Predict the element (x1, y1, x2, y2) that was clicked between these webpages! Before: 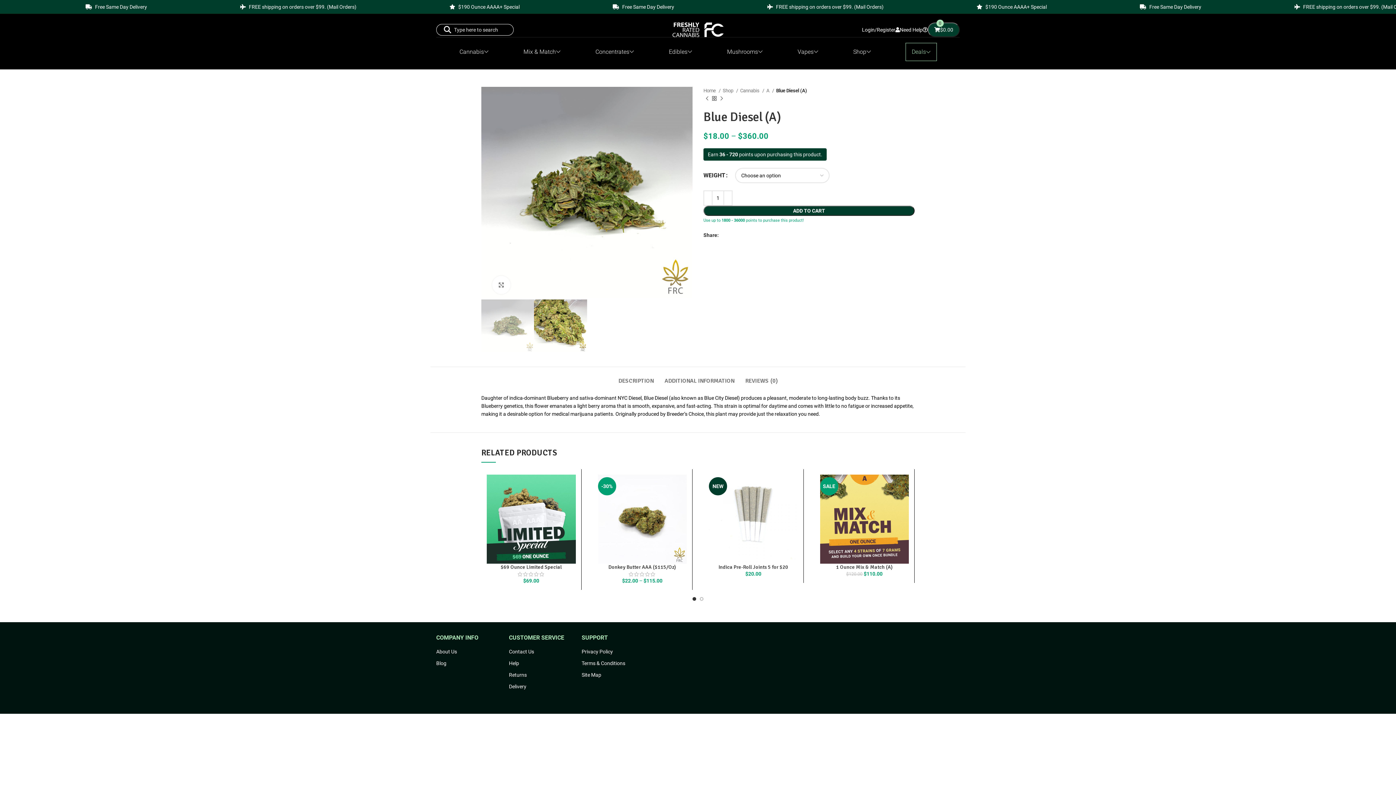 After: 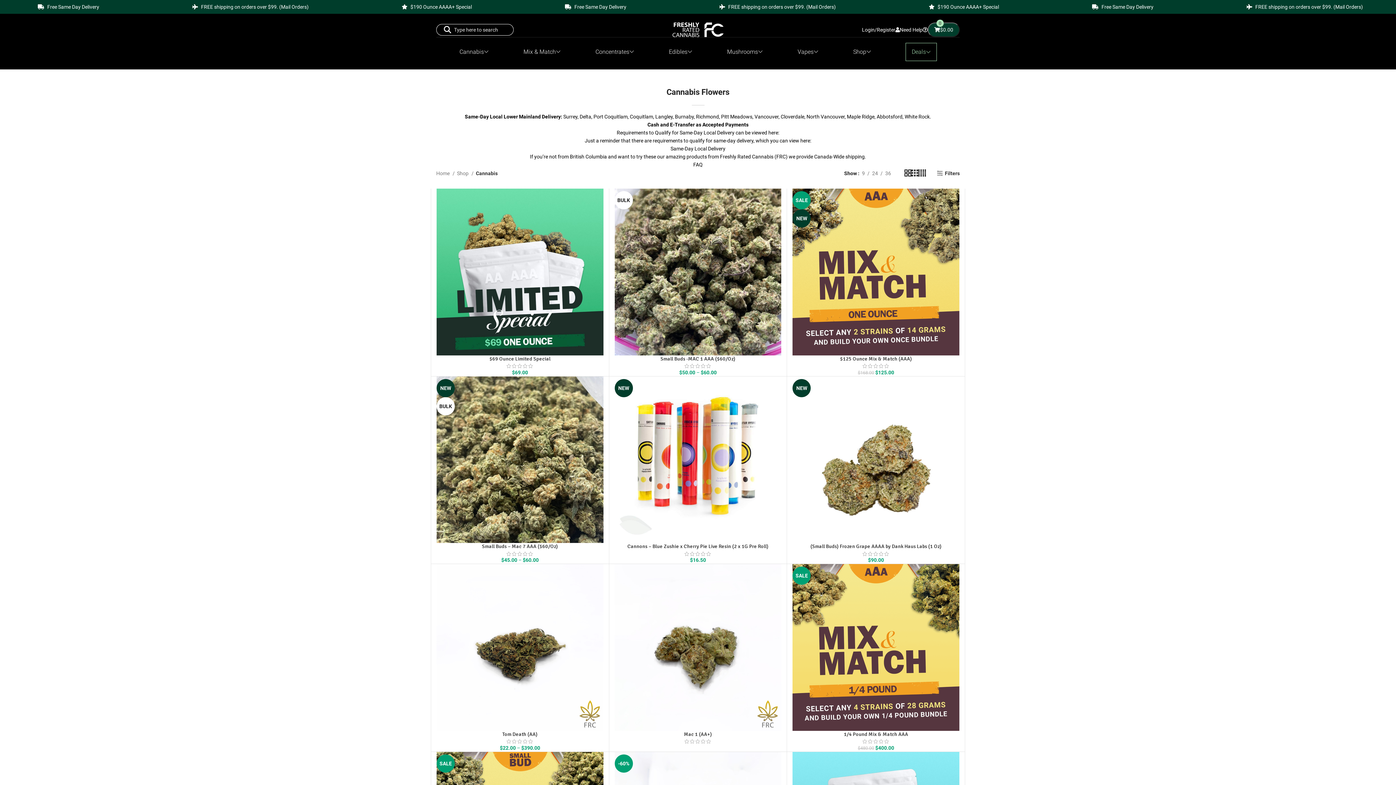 Action: bbox: (459, 47, 488, 56) label: Cannabis